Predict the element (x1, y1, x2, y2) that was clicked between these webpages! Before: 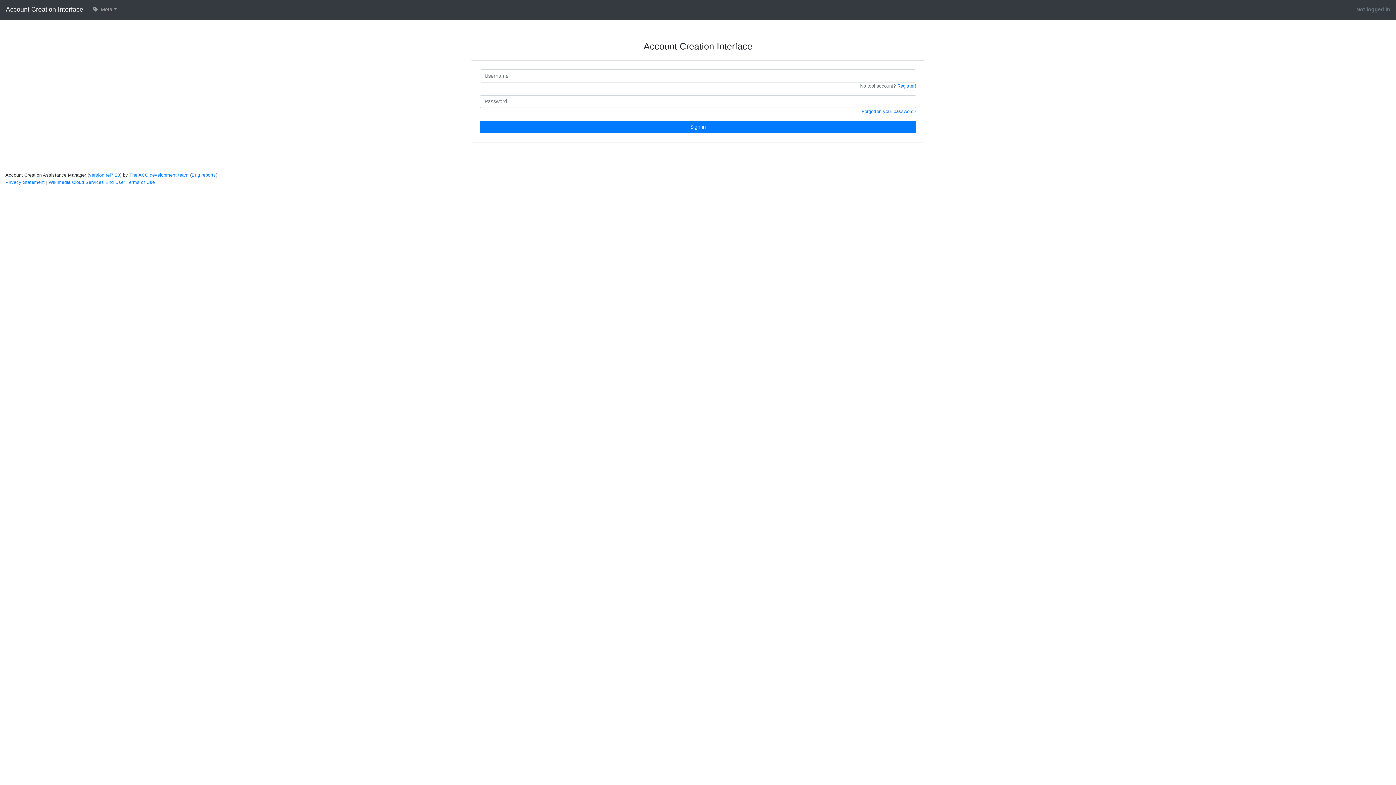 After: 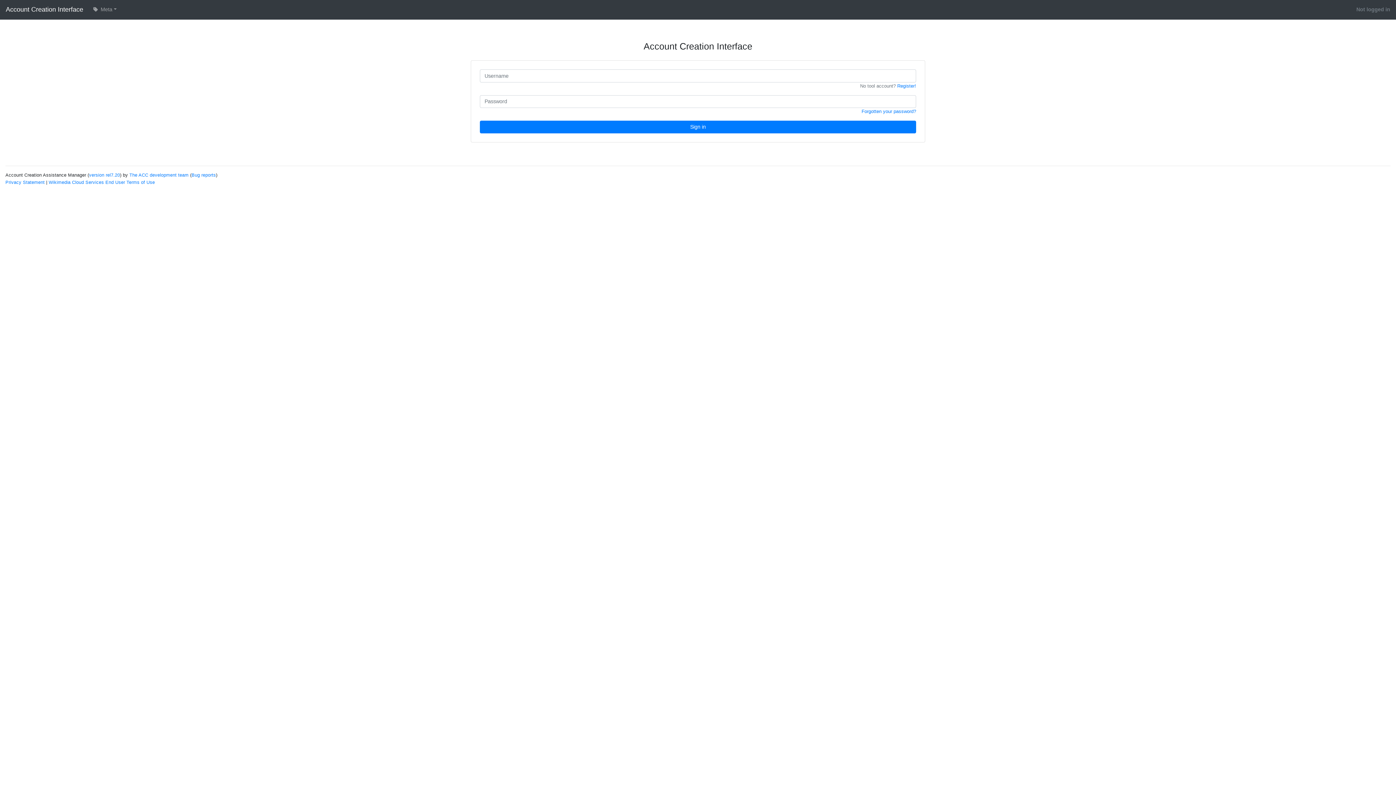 Action: label: Not logged in bbox: (1356, 6, 1390, 12)